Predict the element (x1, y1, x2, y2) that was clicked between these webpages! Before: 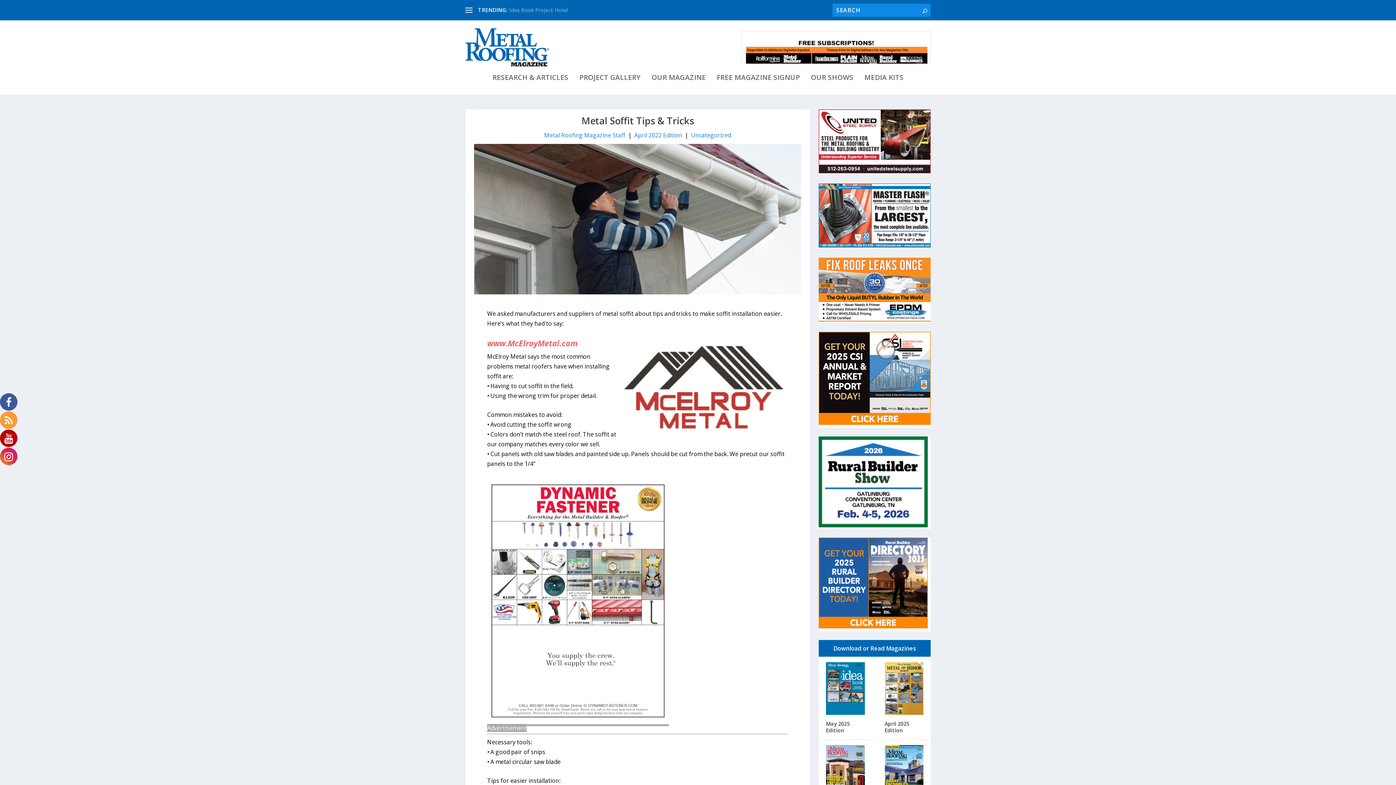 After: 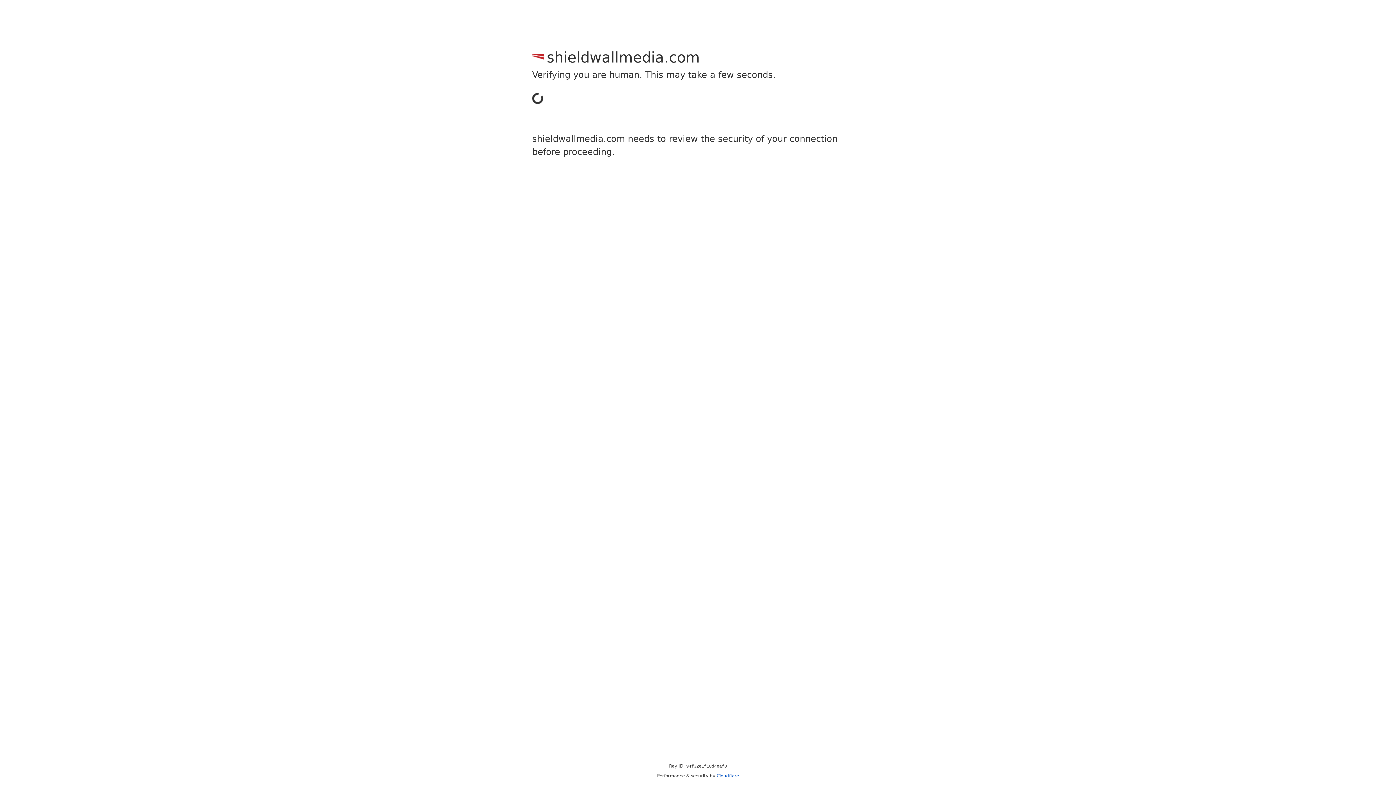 Action: label: MEDIA KITS bbox: (864, 74, 903, 84)